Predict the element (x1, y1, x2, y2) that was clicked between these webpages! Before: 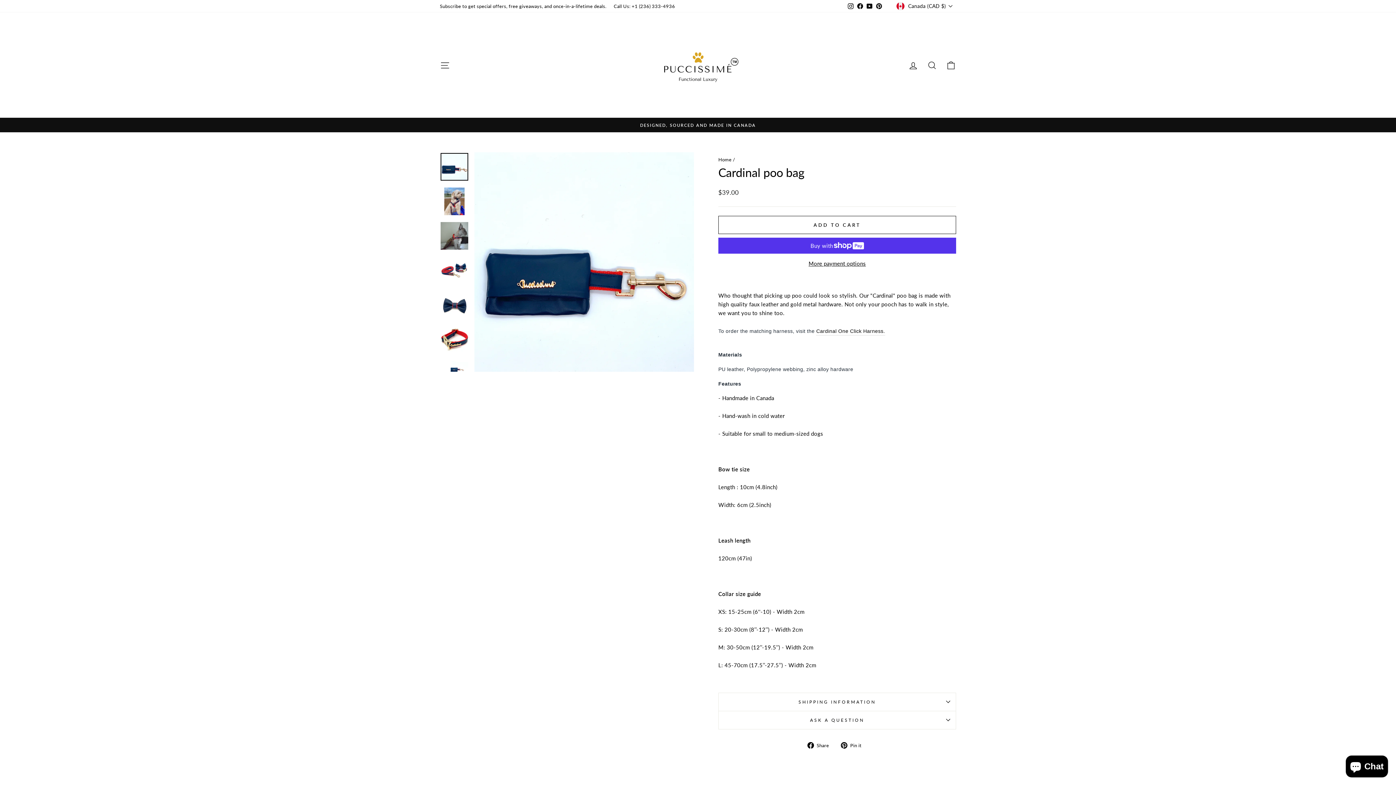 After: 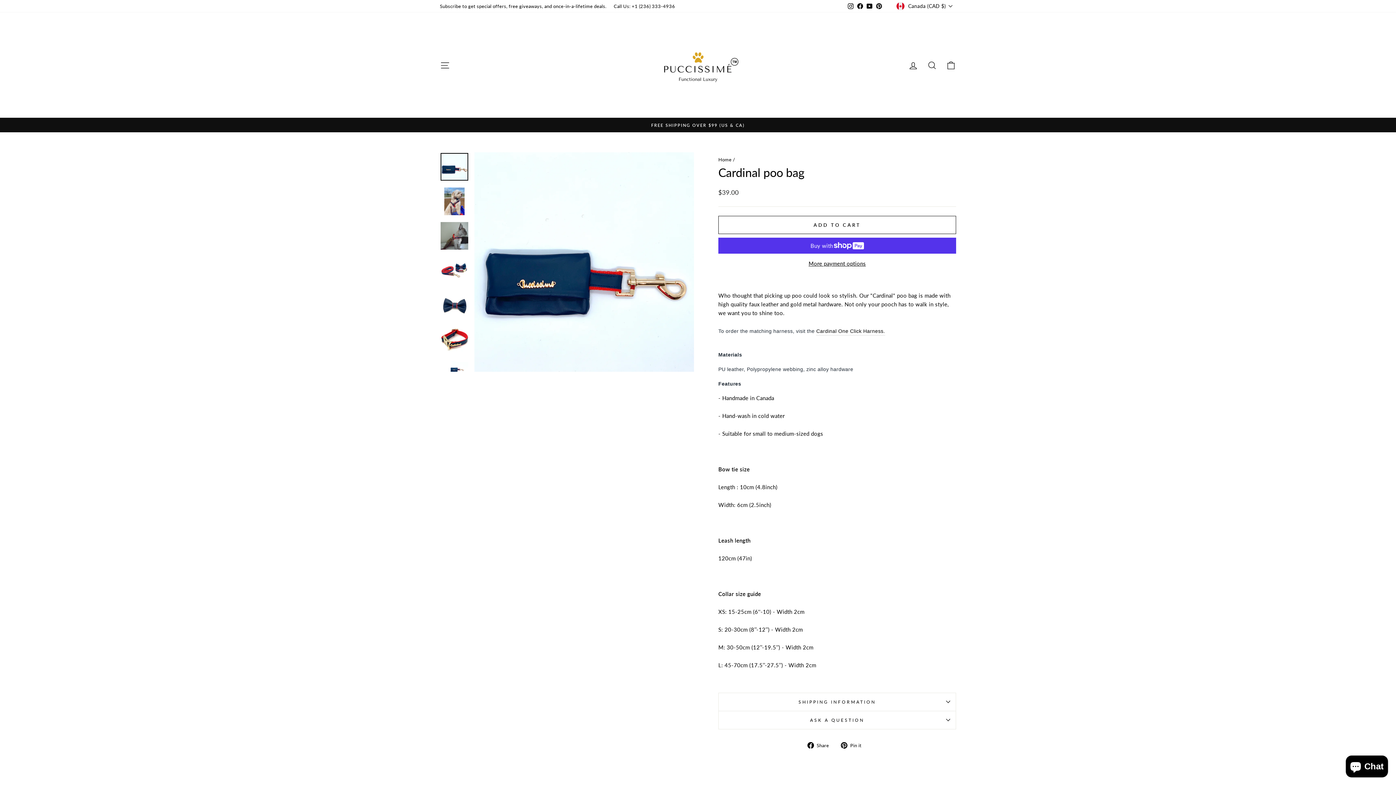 Action: bbox: (864, 0, 874, 11) label: YouTube